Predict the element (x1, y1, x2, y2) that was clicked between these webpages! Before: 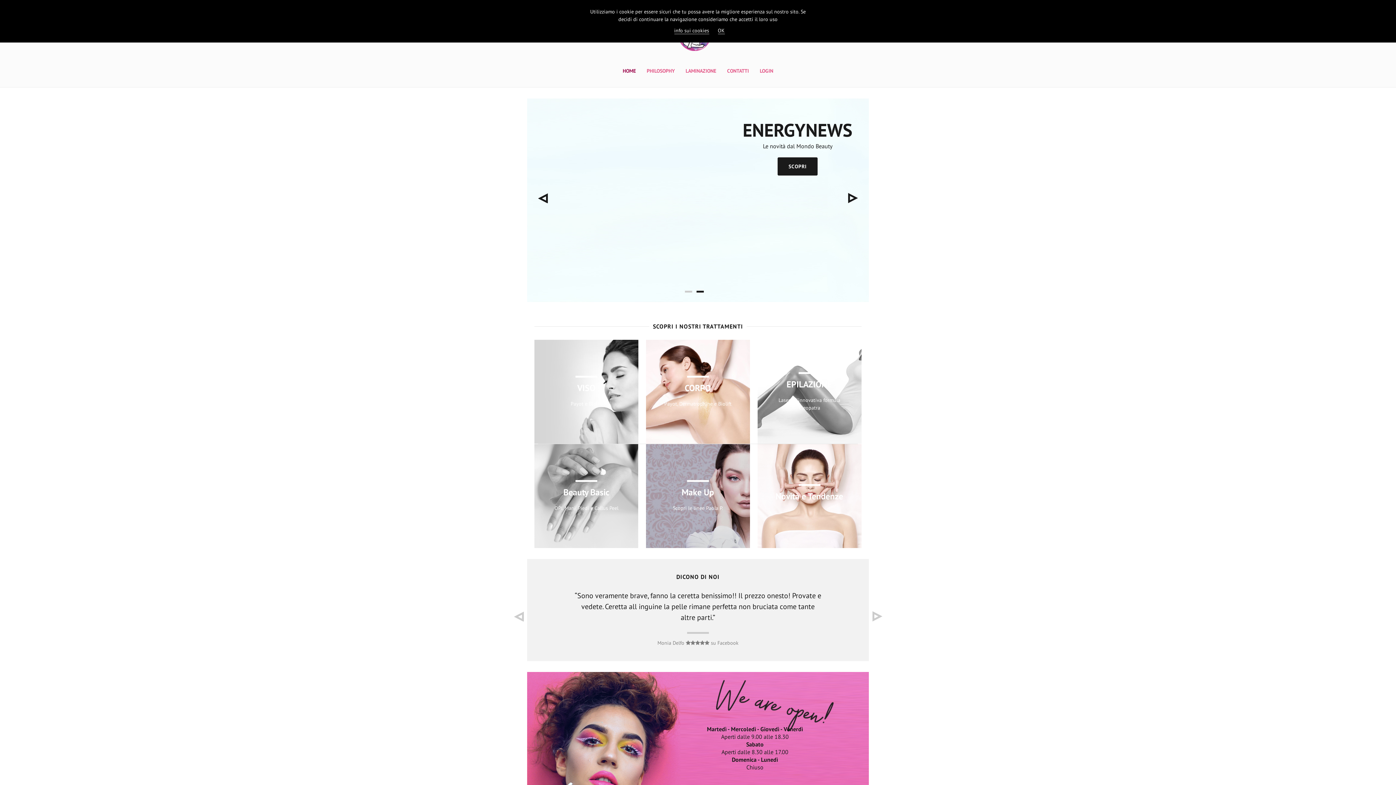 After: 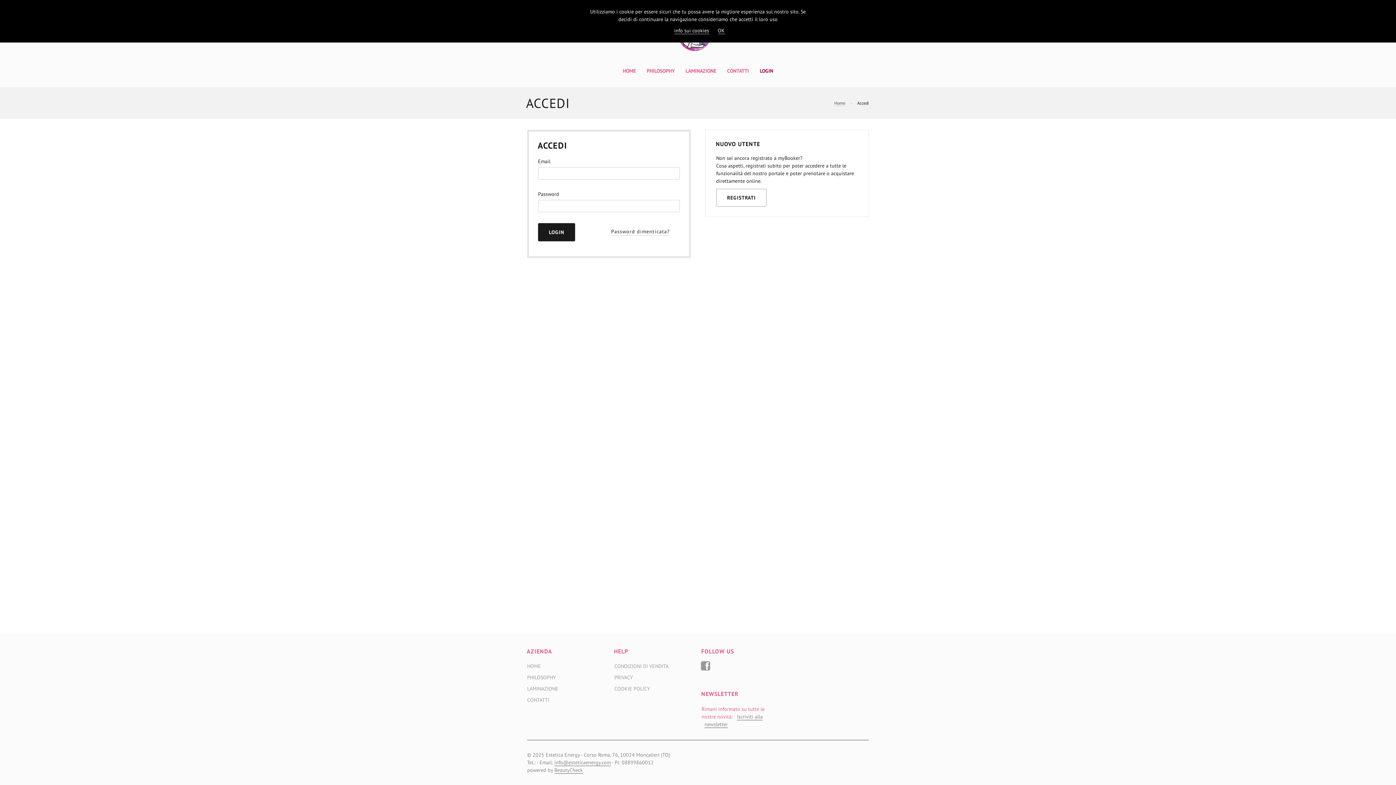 Action: bbox: (754, 63, 778, 78) label: LOGIN